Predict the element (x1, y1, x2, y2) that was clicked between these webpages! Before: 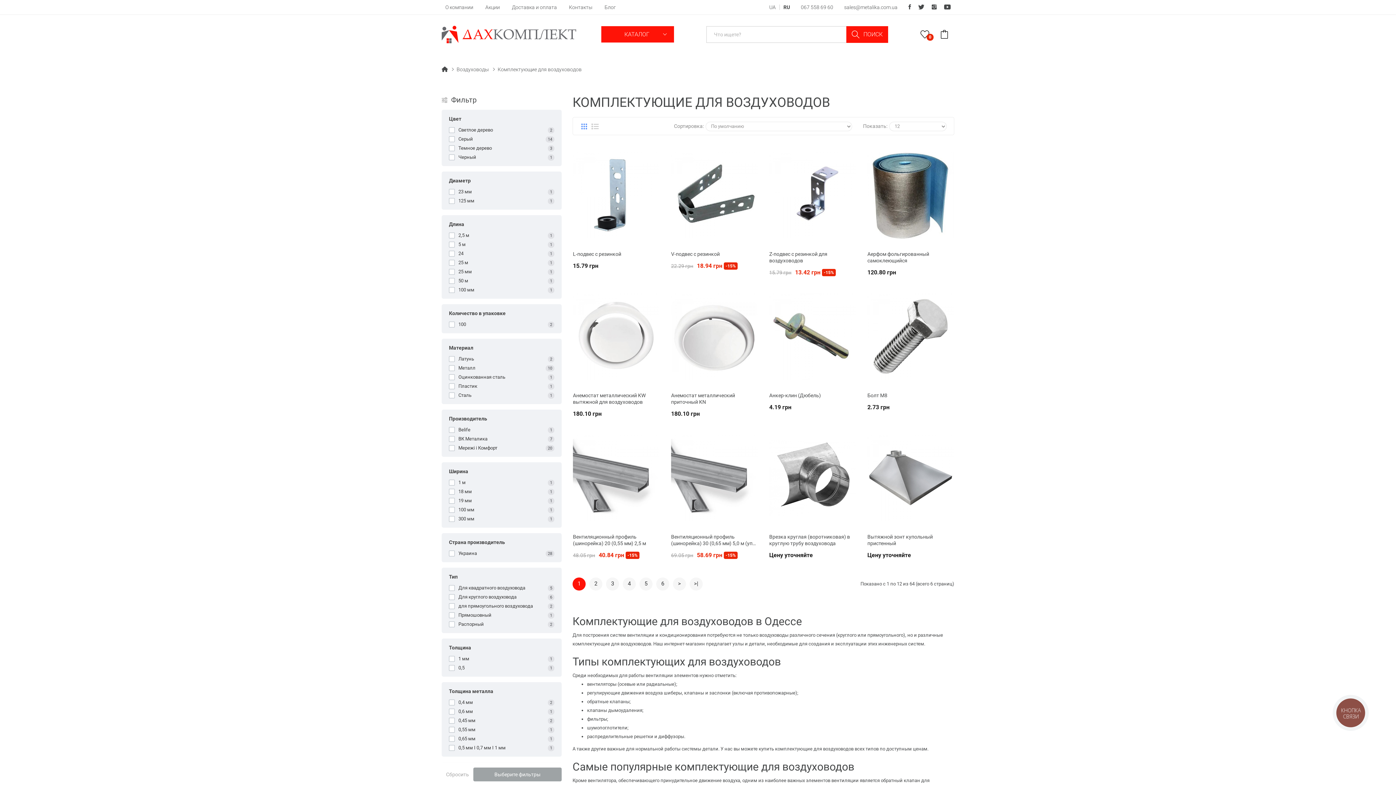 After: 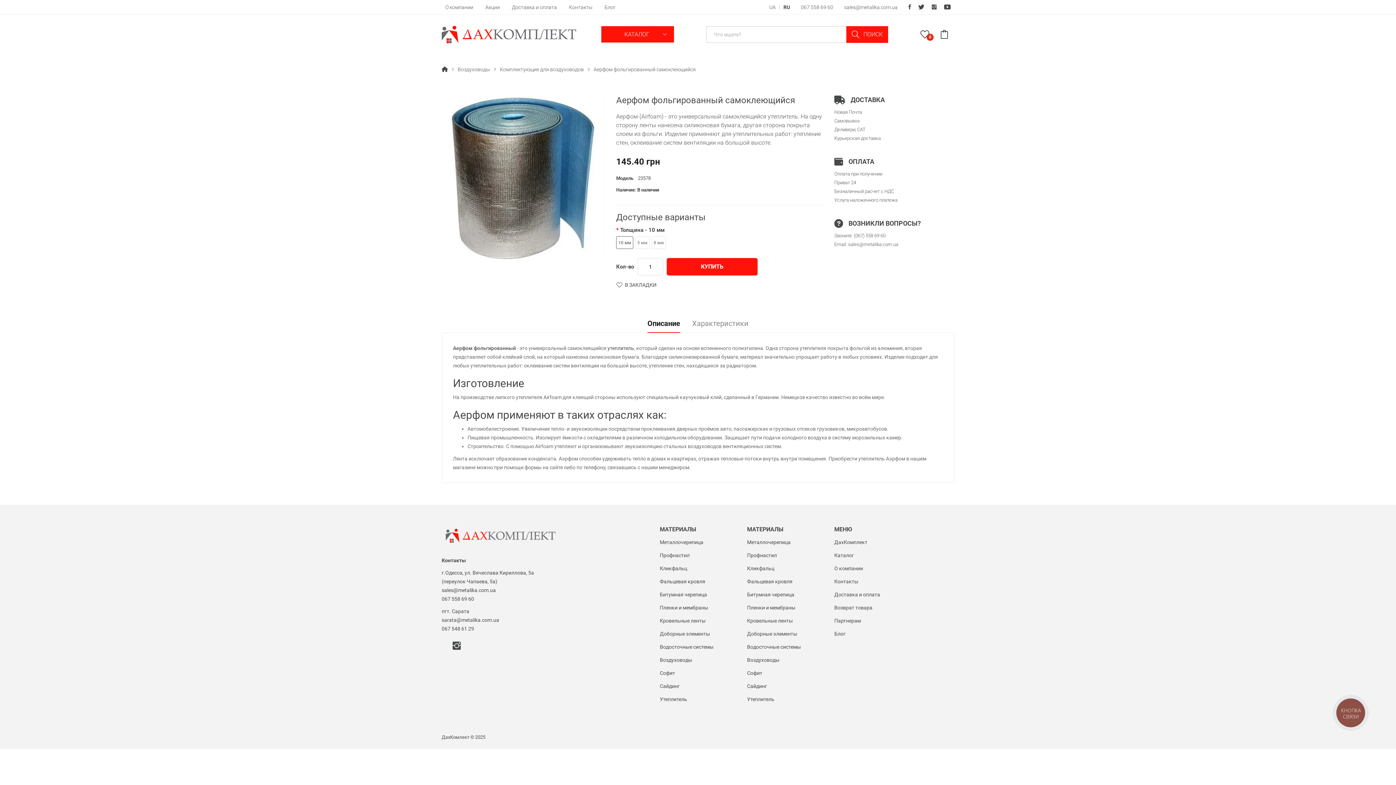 Action: label: Аерфом фольгированный самоклеющийся bbox: (867, 250, 954, 263)